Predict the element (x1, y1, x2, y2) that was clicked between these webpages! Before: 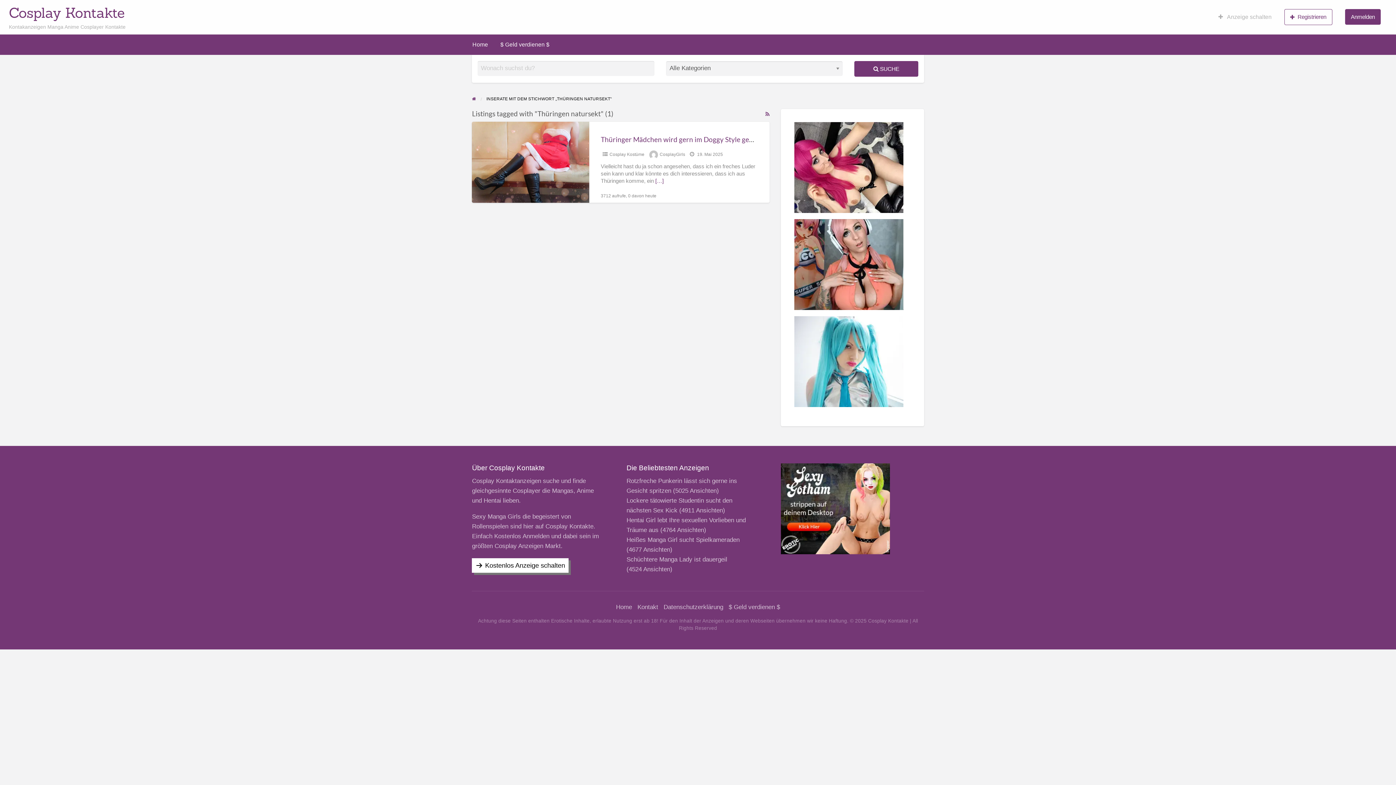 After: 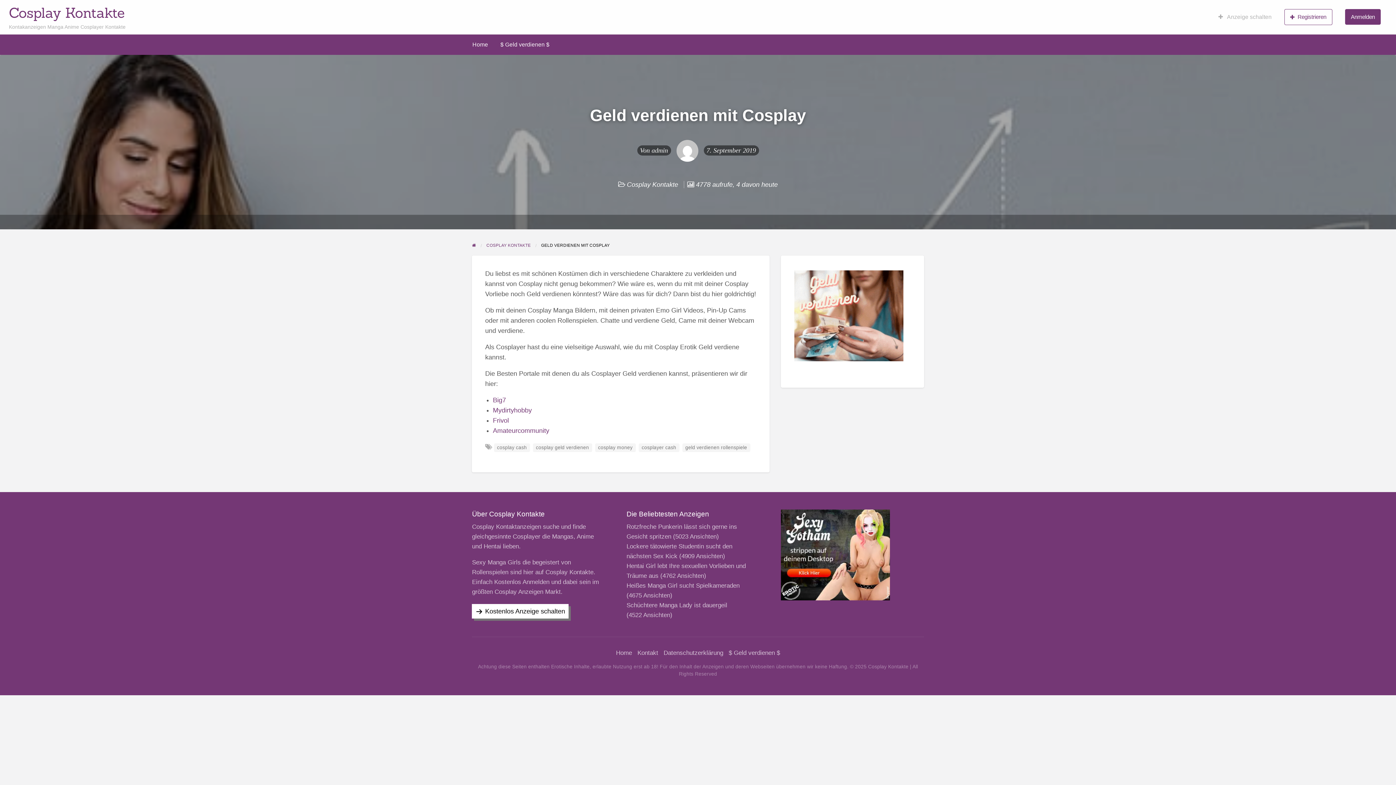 Action: label: $ Geld verdienen $ bbox: (494, 37, 555, 51)